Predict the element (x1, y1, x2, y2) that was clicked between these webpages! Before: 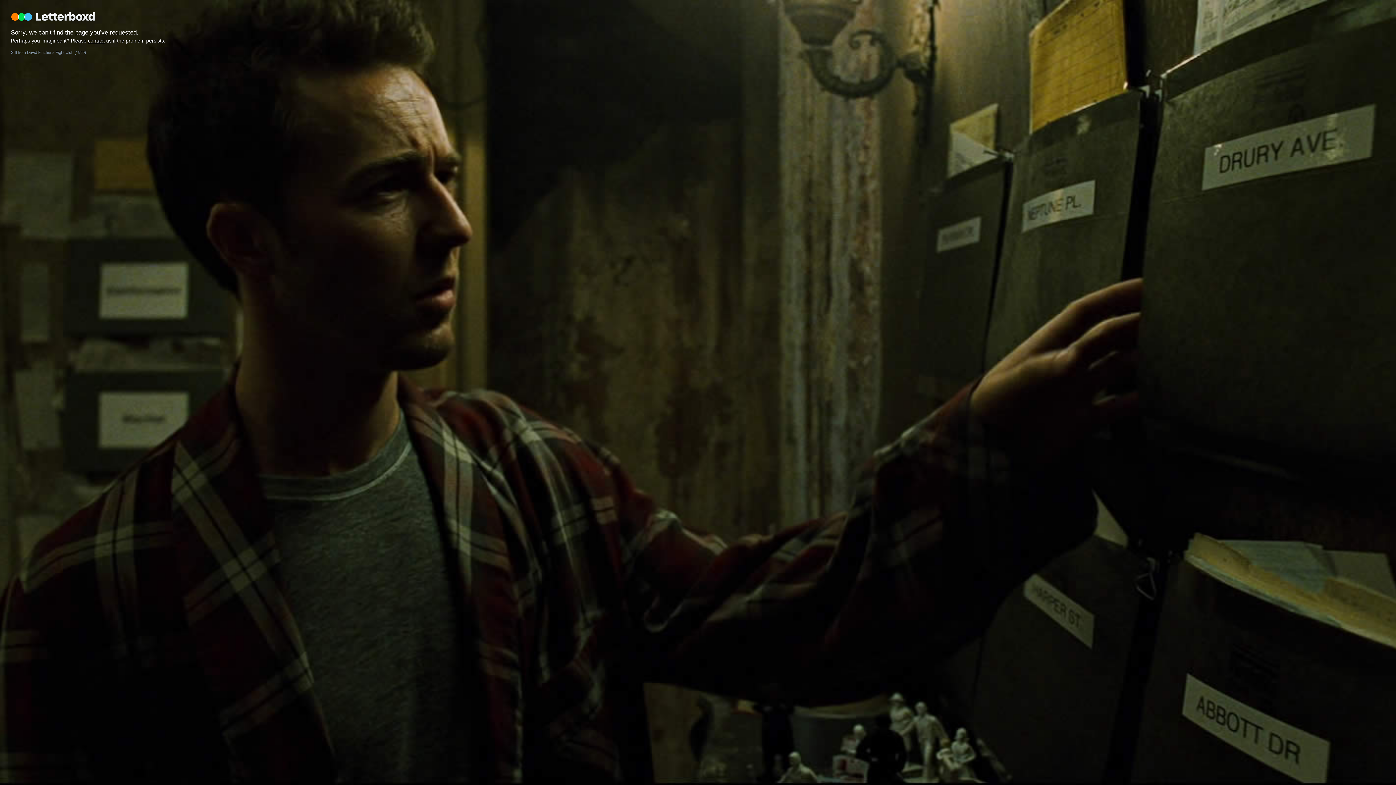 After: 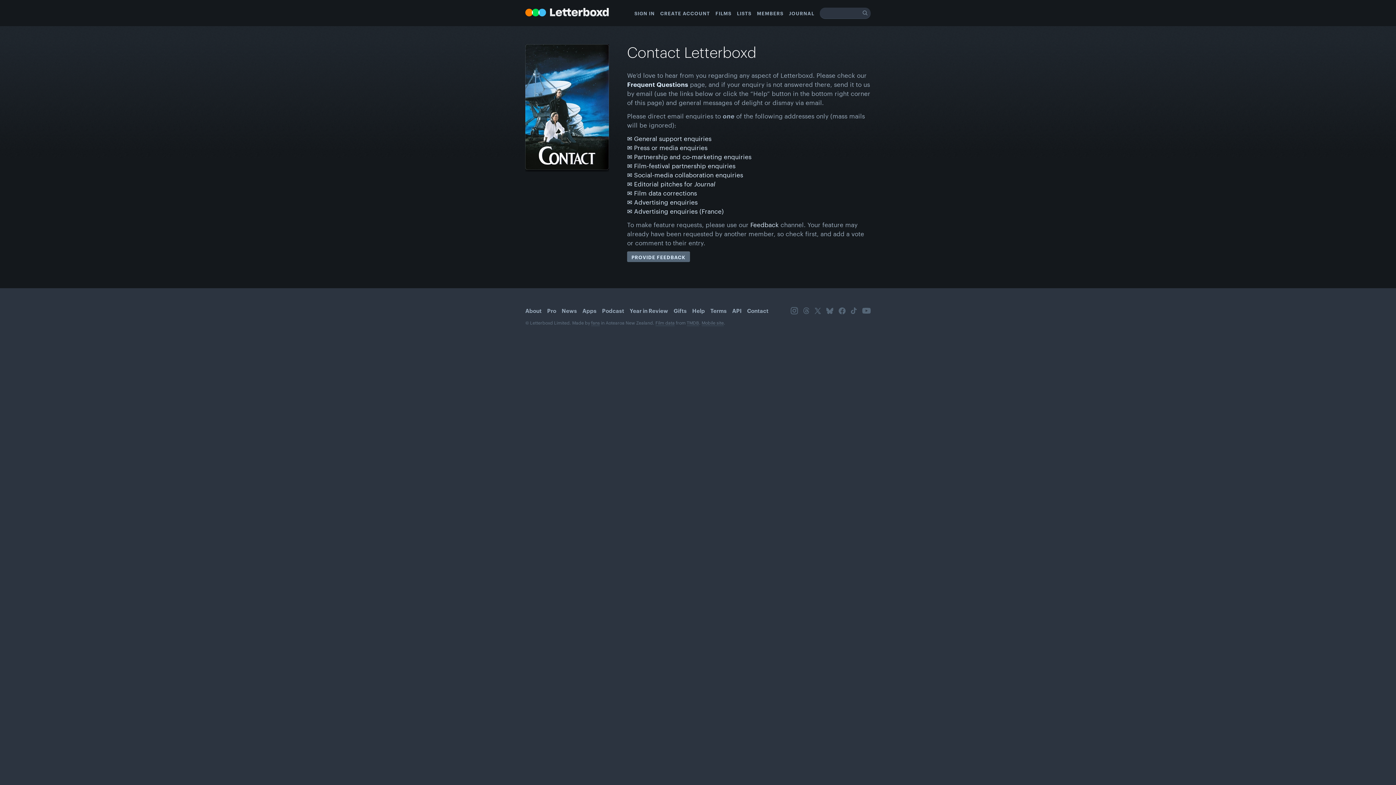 Action: label: contact bbox: (88, 37, 104, 43)